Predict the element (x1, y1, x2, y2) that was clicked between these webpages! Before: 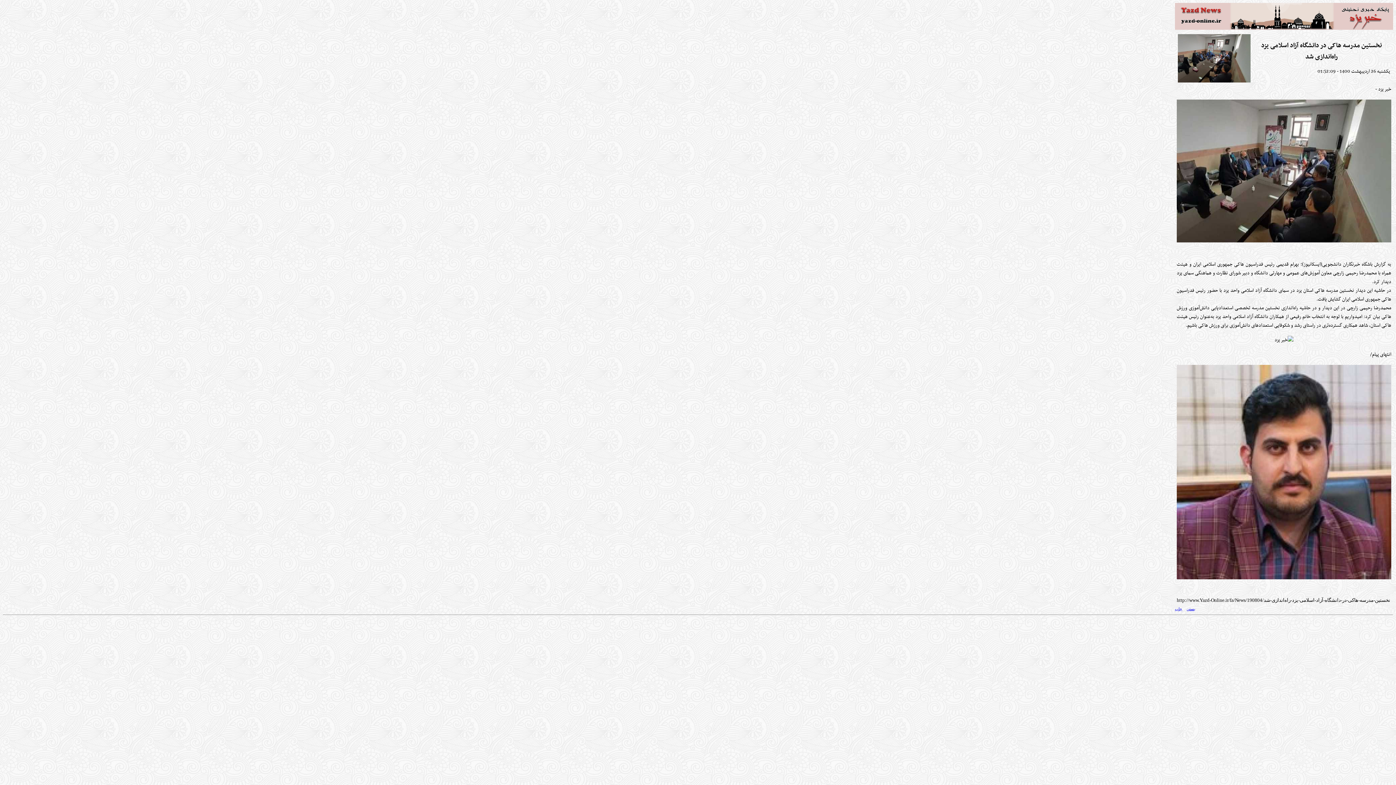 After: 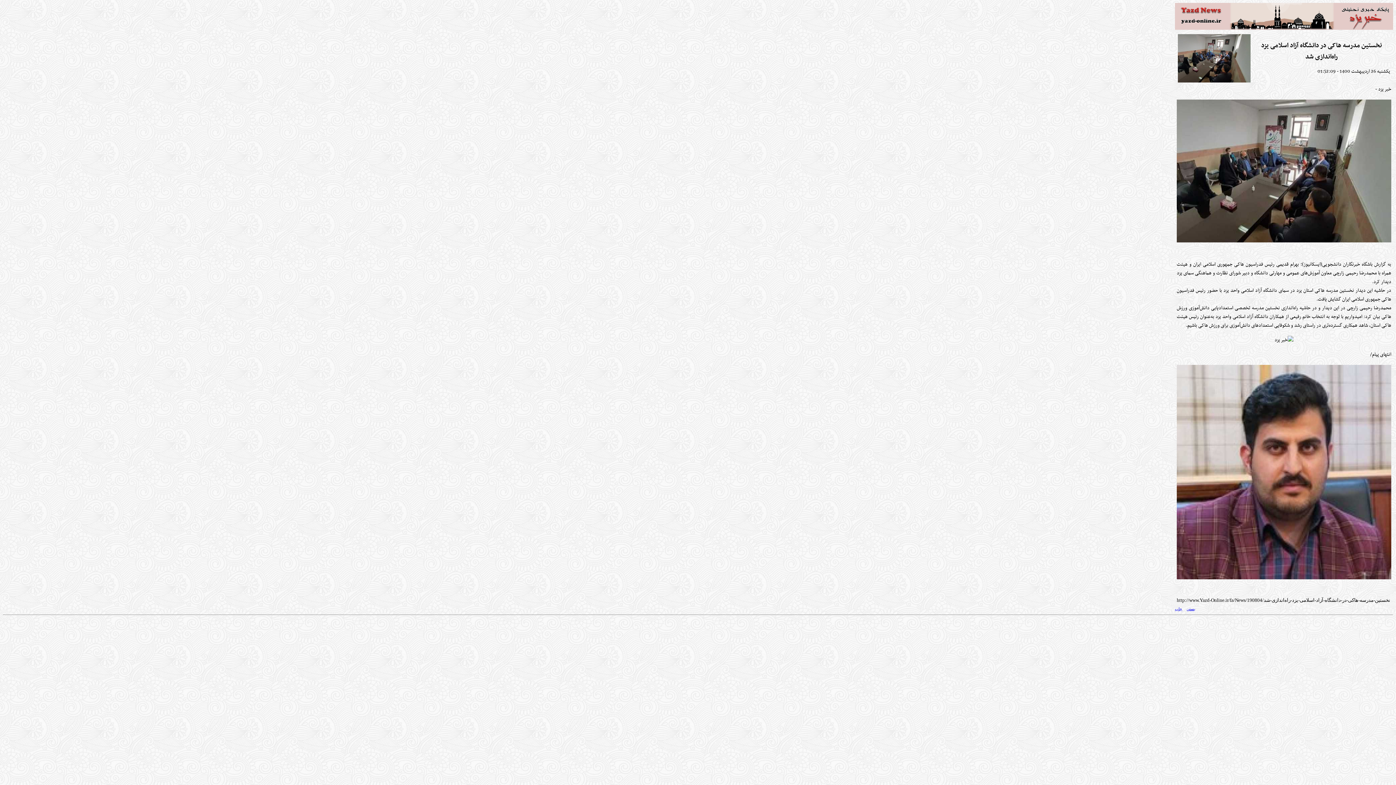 Action: label: چاپ bbox: (1175, 607, 1182, 611)